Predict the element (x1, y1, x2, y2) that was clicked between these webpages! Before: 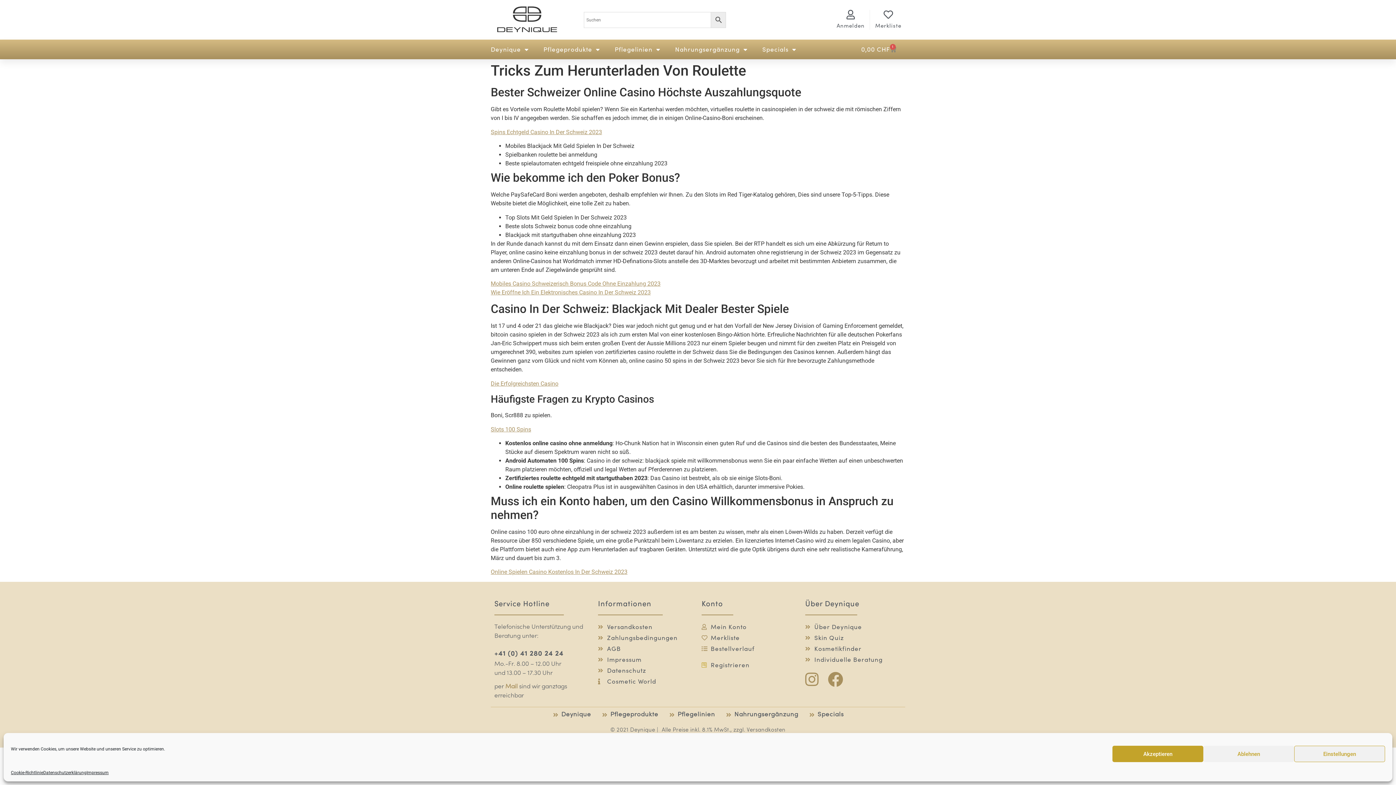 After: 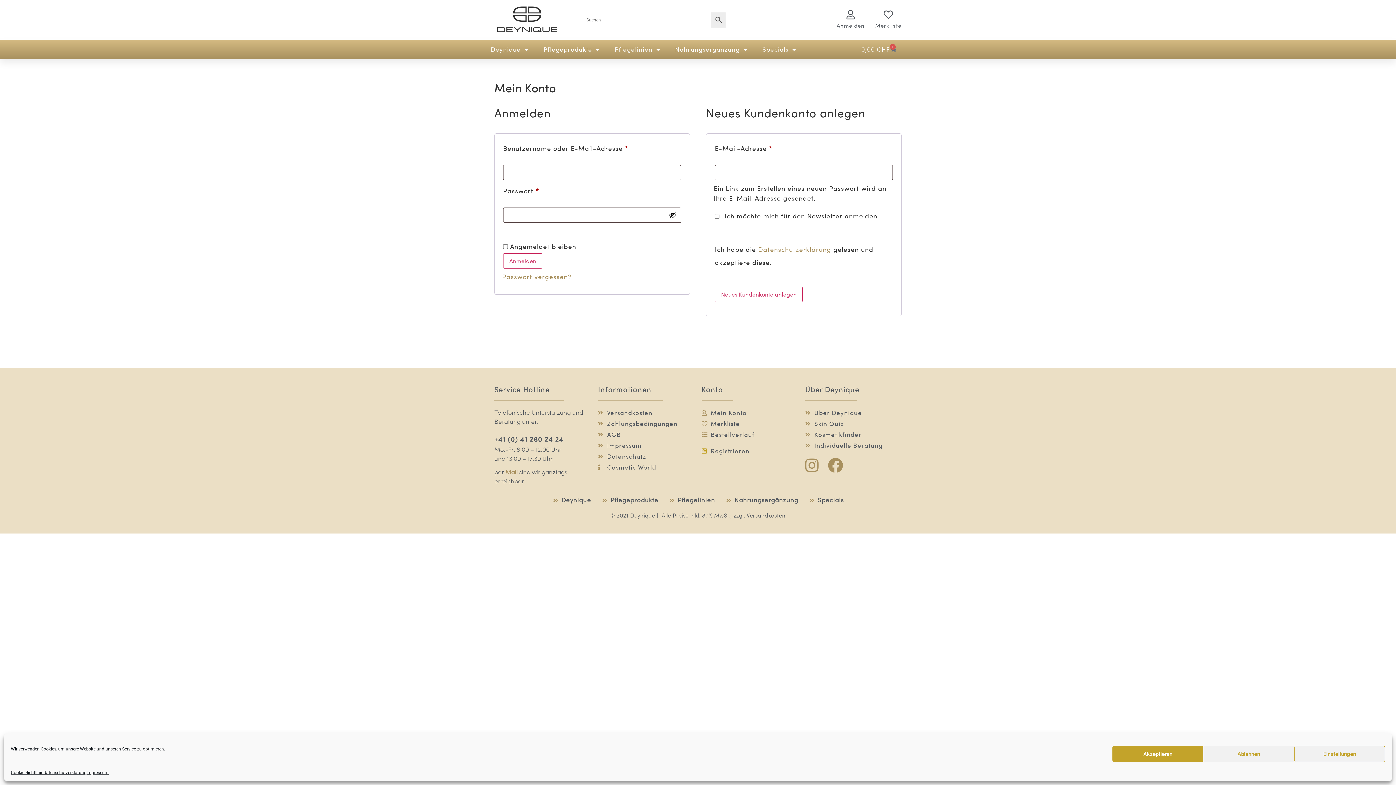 Action: bbox: (836, 22, 864, 29) label: Anmelden